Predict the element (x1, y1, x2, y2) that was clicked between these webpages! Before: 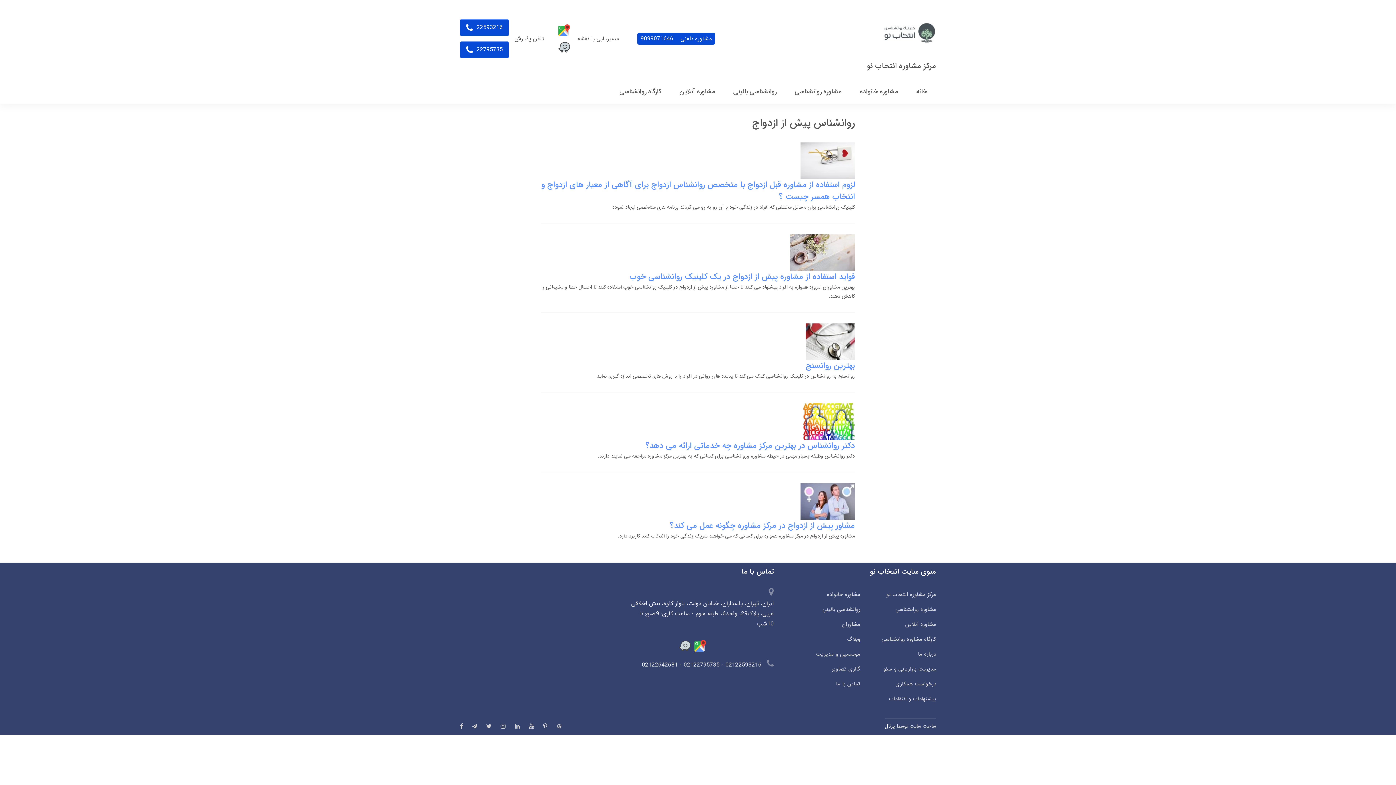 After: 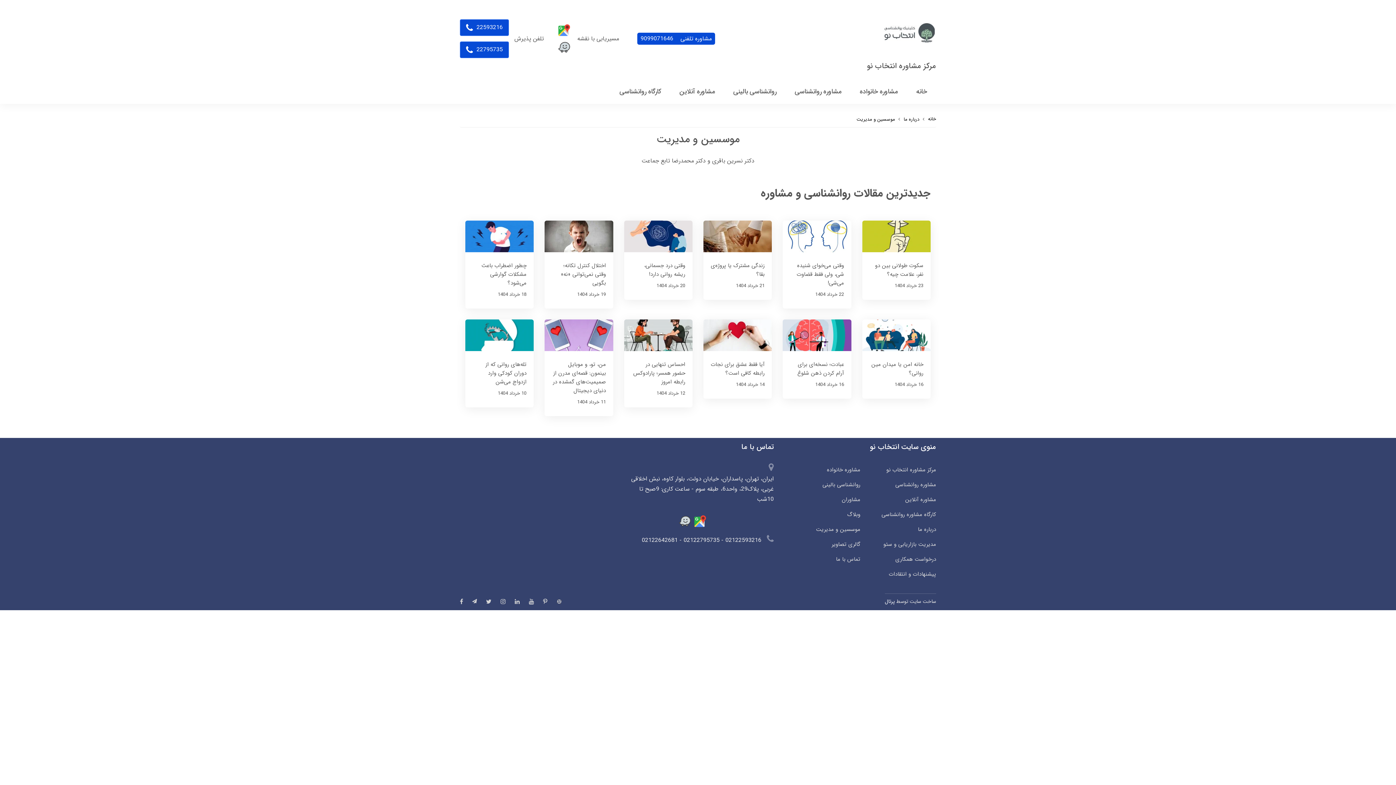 Action: label: موسسین و مدیریت bbox: (793, 649, 860, 659)